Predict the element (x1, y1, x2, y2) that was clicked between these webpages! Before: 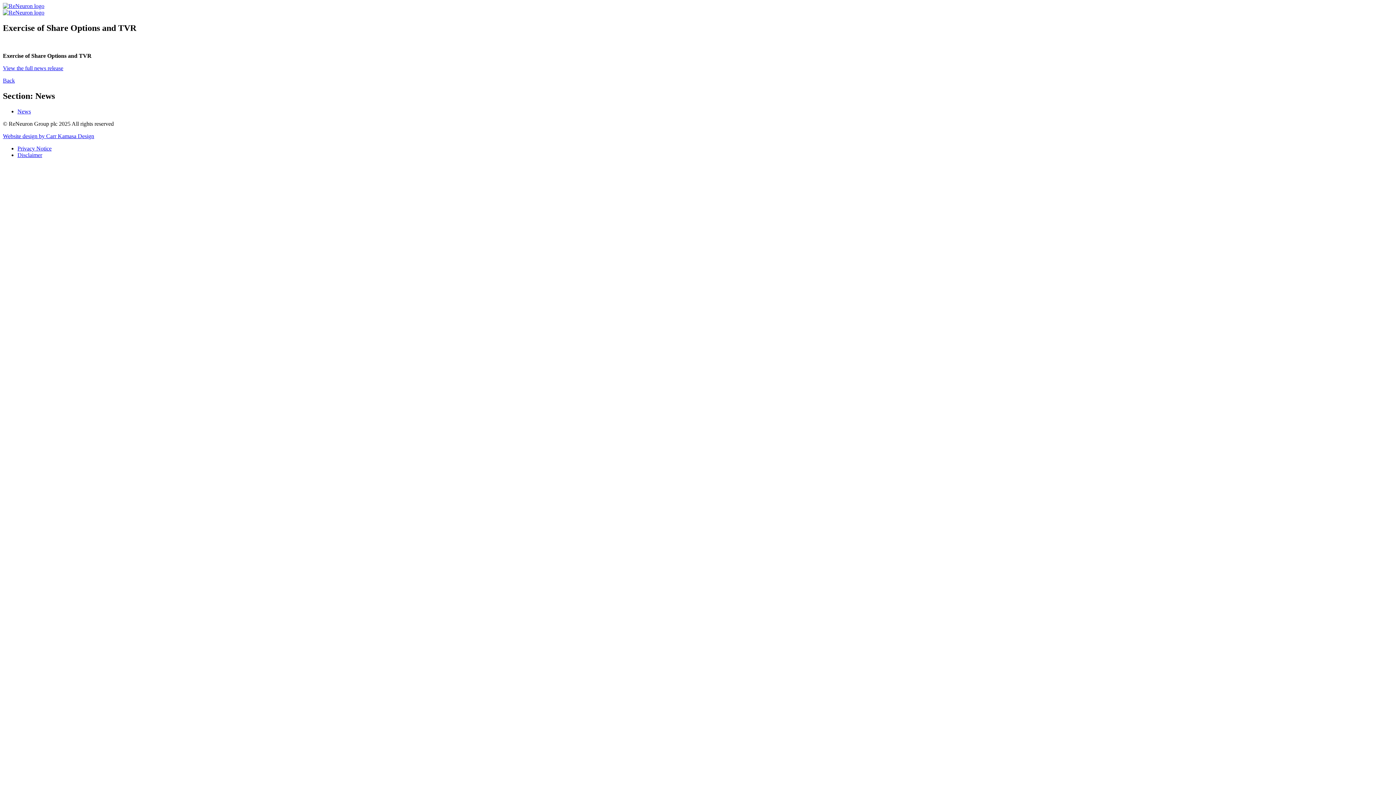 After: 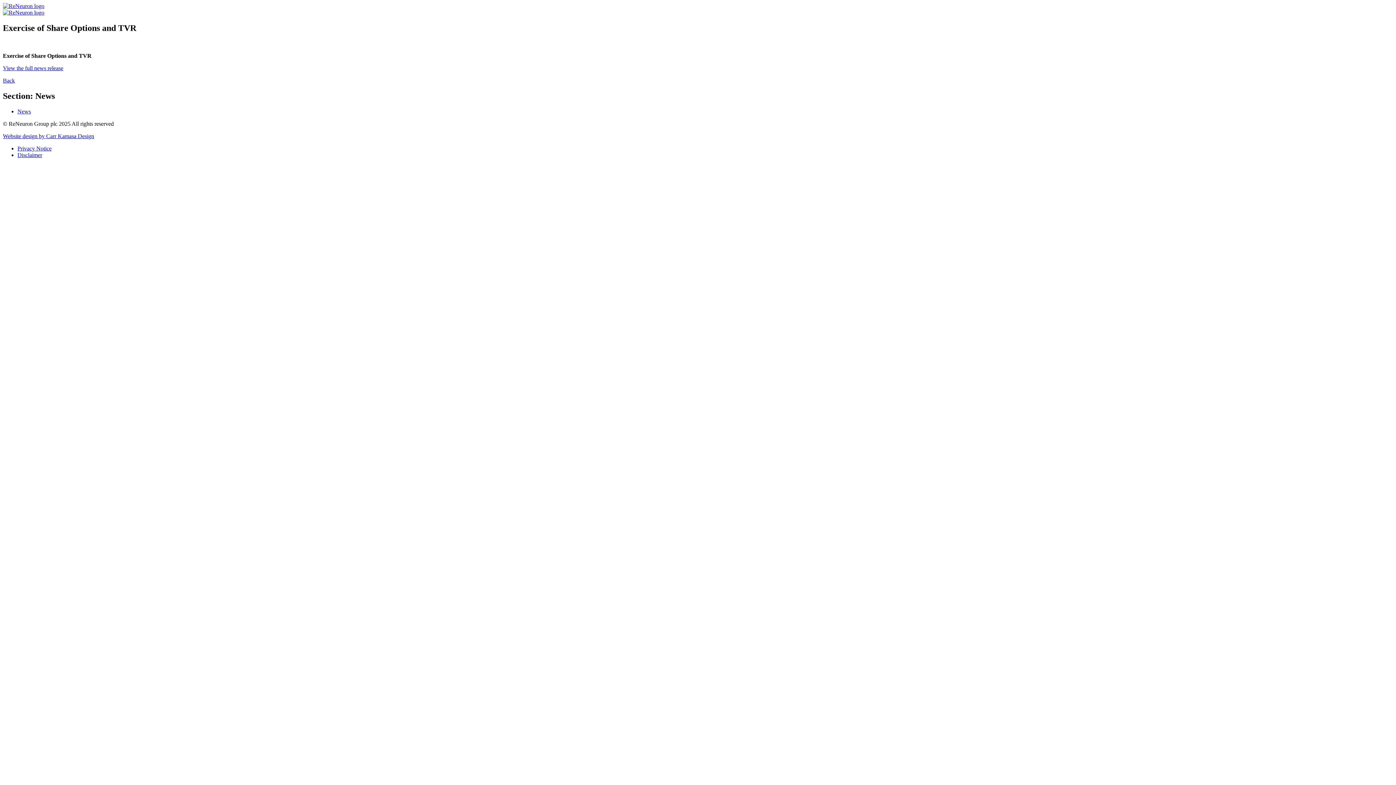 Action: label: Website design by Carr Kamasa Design bbox: (2, 132, 94, 139)